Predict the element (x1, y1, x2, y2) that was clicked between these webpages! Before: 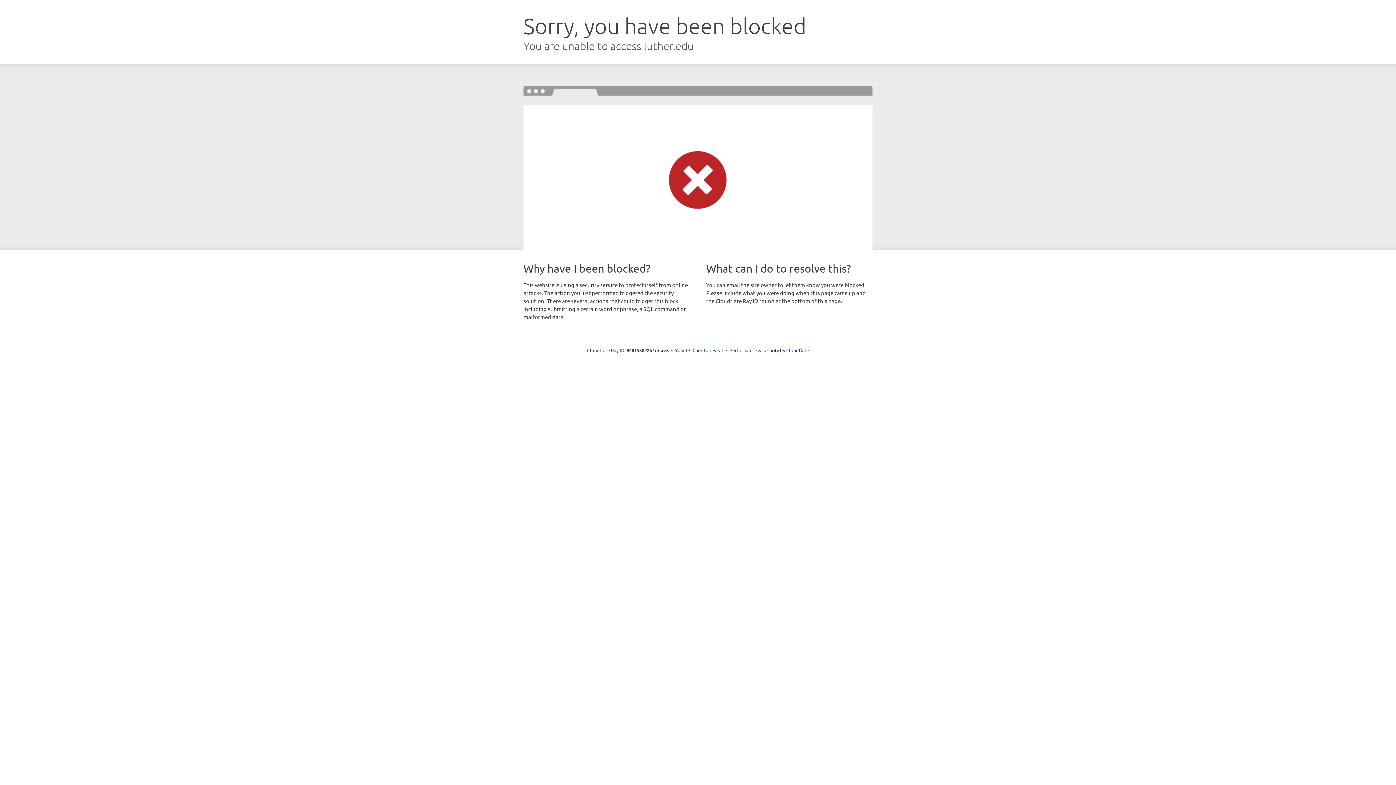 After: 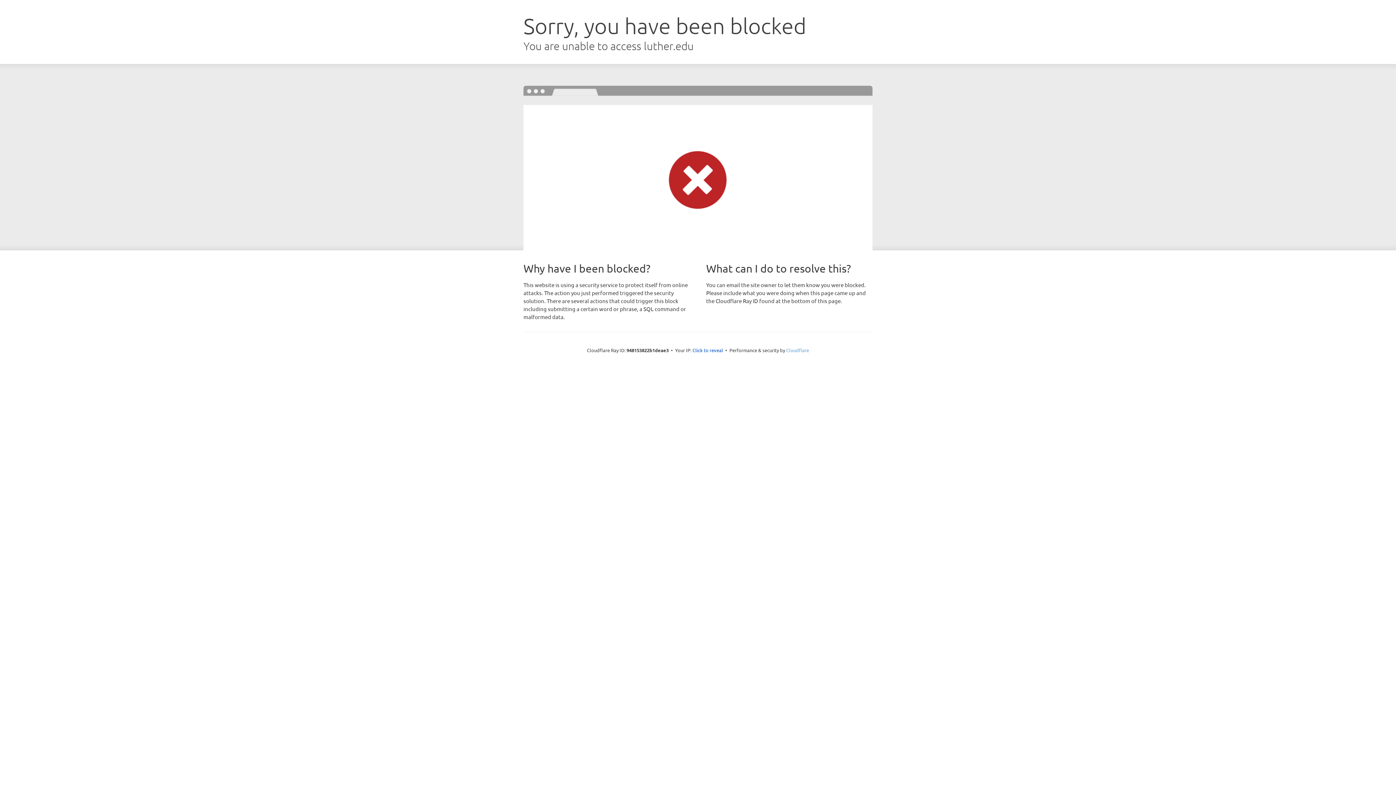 Action: bbox: (786, 347, 809, 353) label: Cloudflare